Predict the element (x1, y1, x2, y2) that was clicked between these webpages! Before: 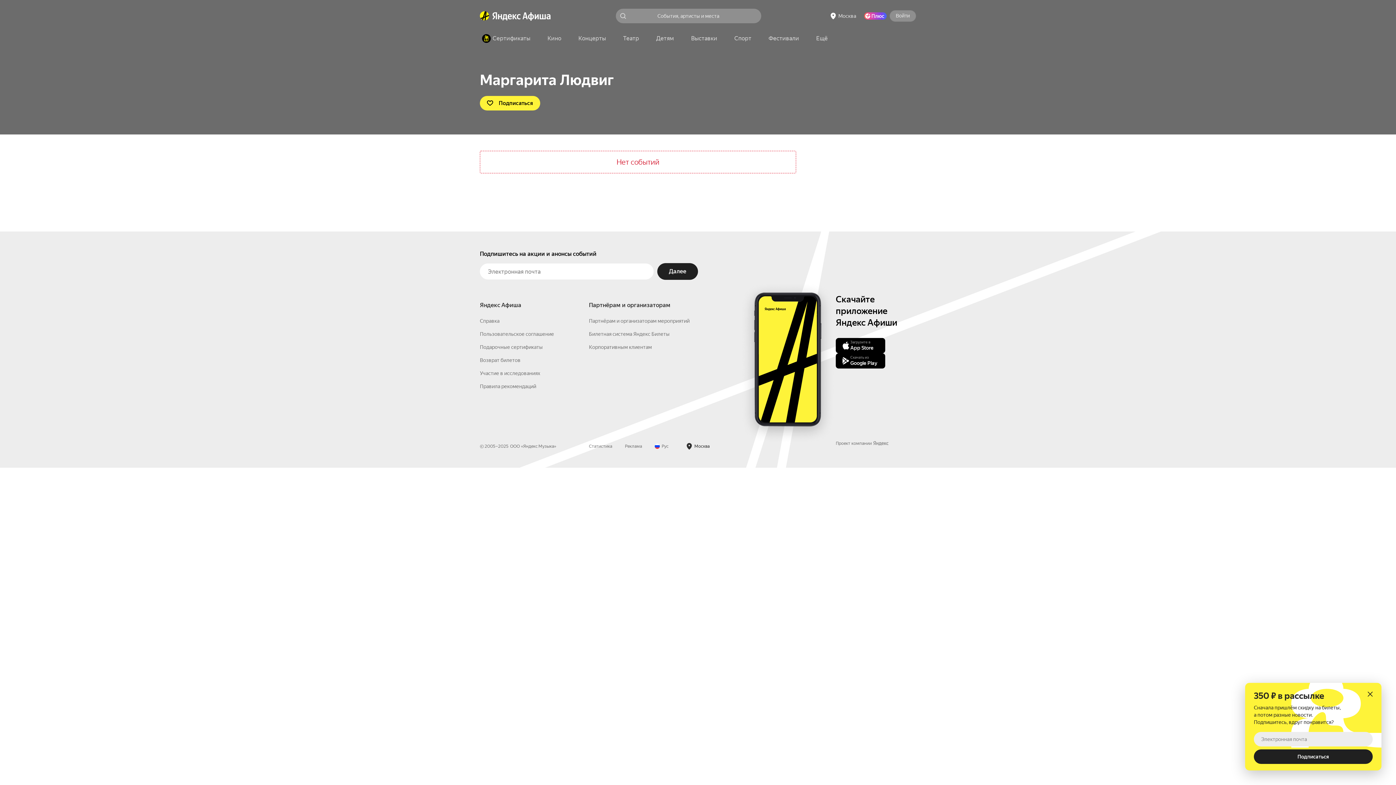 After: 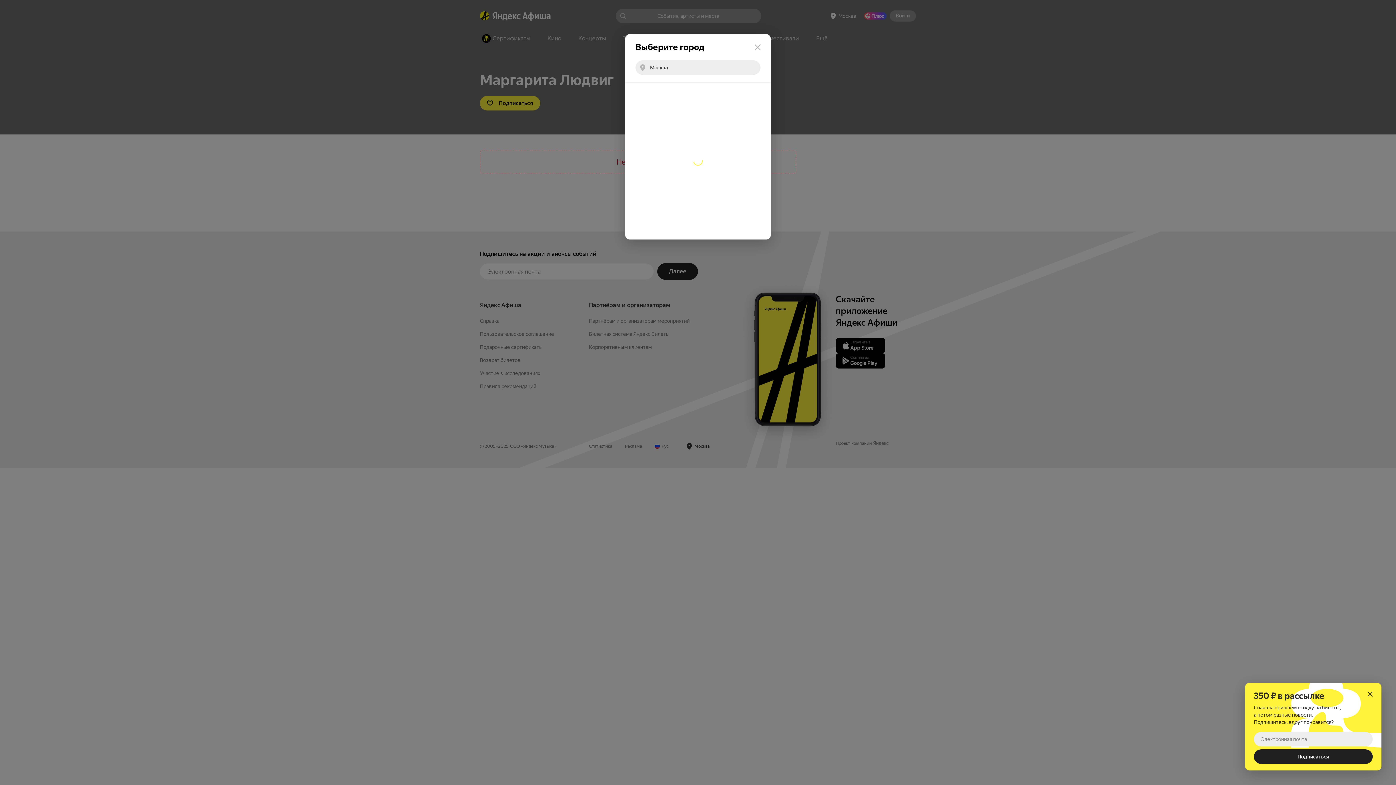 Action: bbox: (826, 10, 861, 21) label: город: Москва. Изменить город